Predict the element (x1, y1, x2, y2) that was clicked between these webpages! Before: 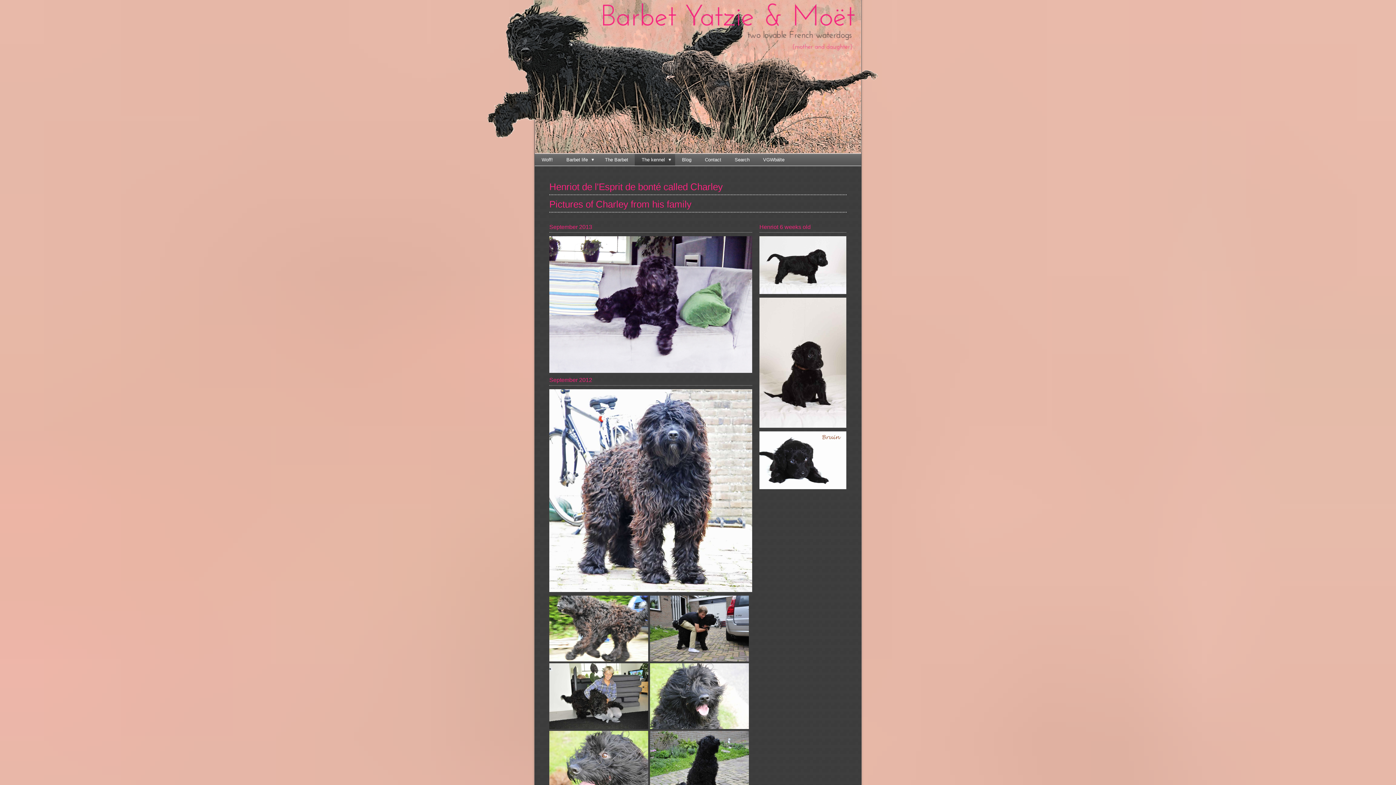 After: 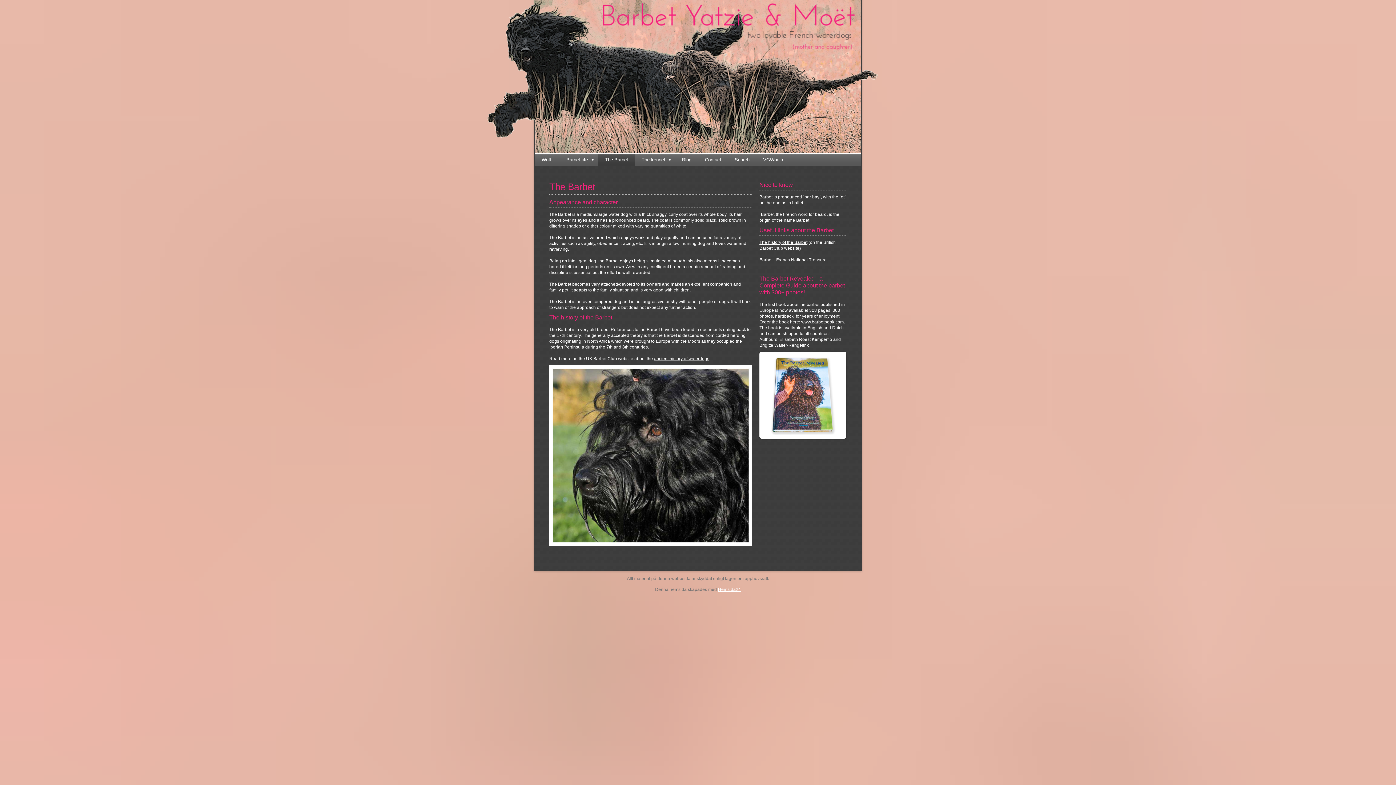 Action: label: The Barbet bbox: (598, 153, 634, 165)